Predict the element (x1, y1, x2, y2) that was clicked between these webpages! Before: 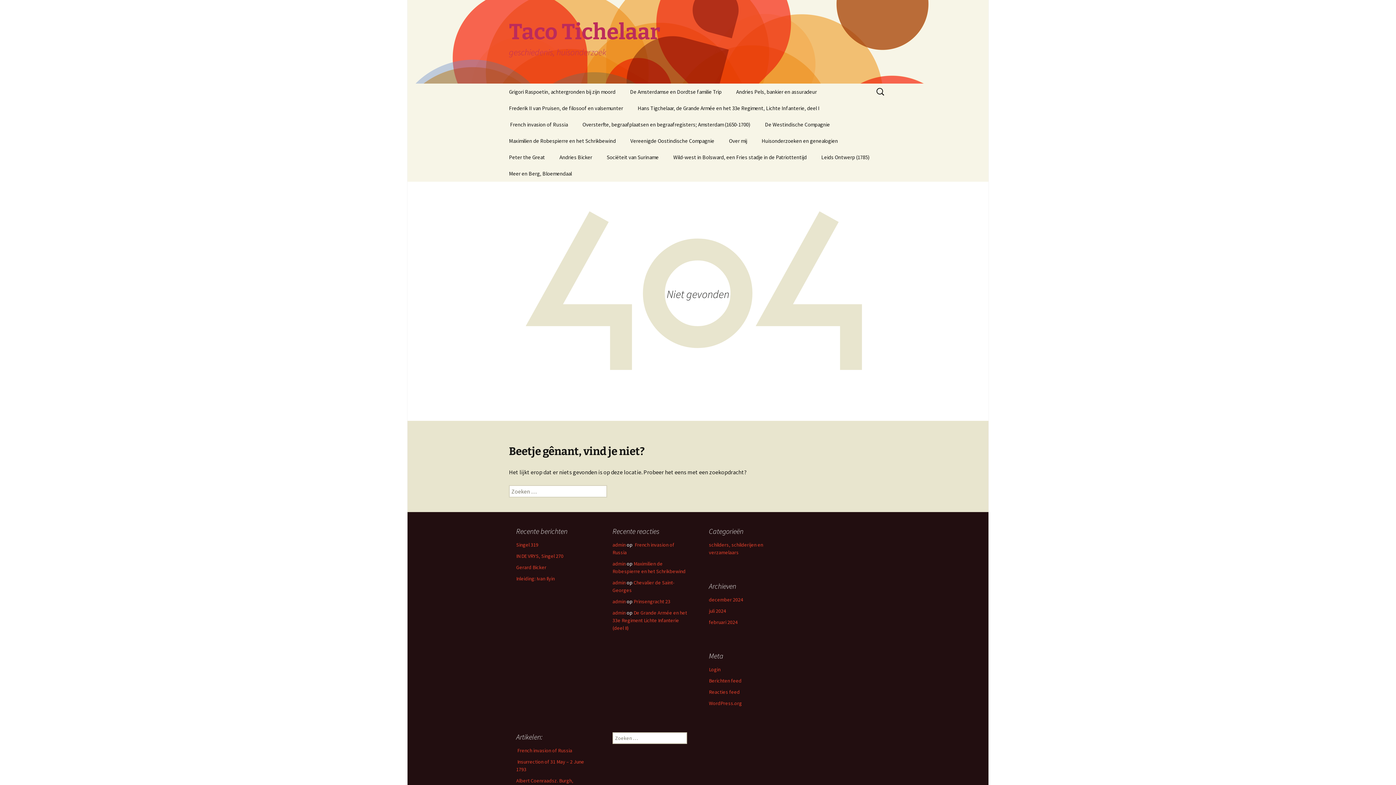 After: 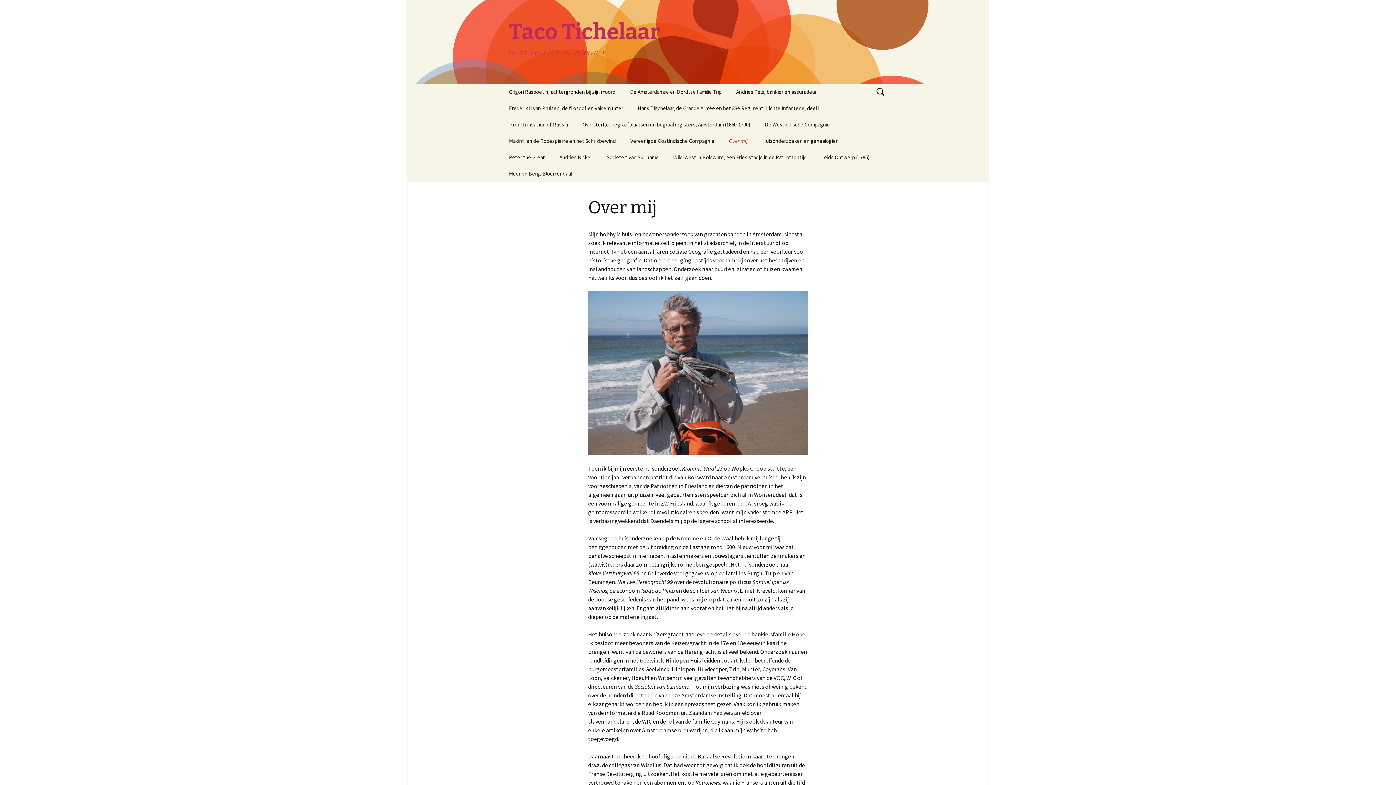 Action: label: Over mij bbox: (721, 132, 754, 149)